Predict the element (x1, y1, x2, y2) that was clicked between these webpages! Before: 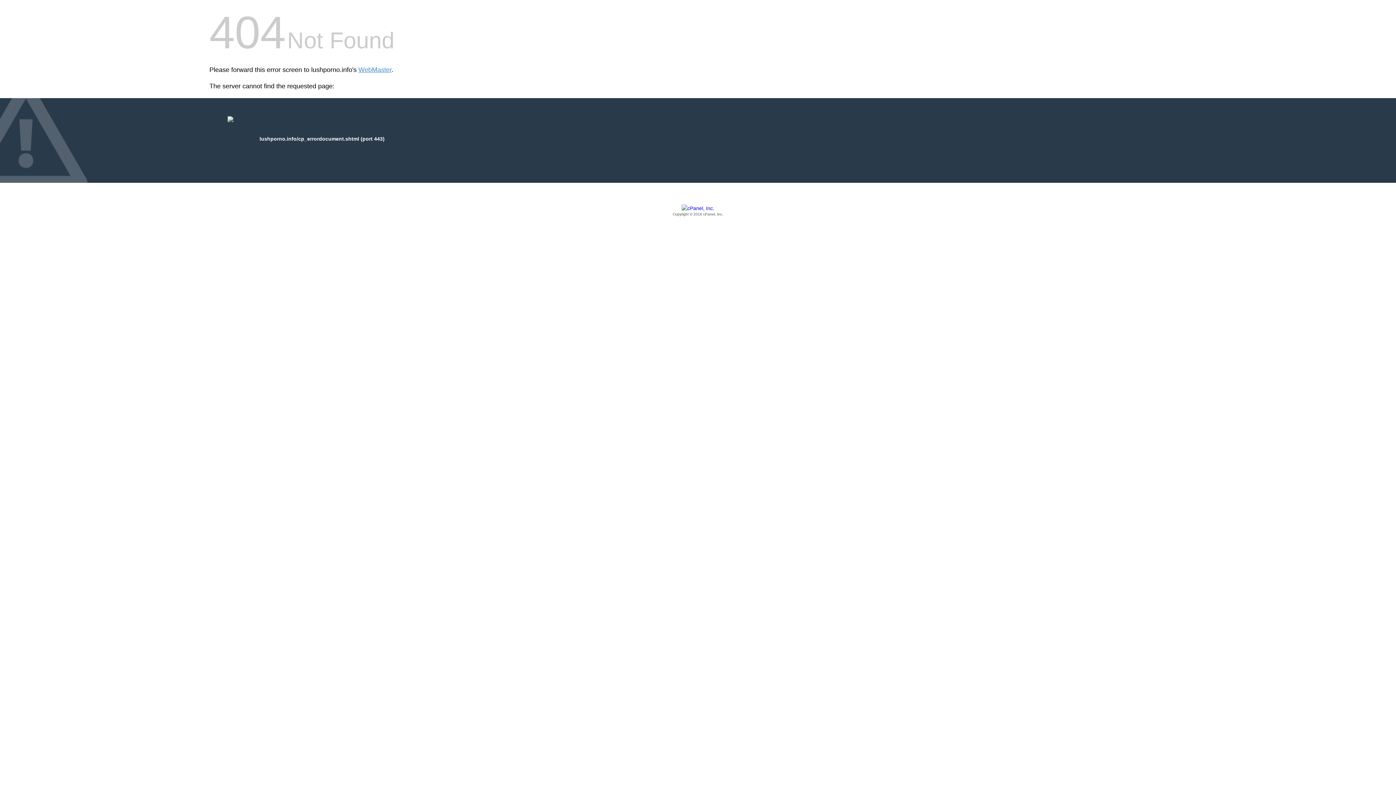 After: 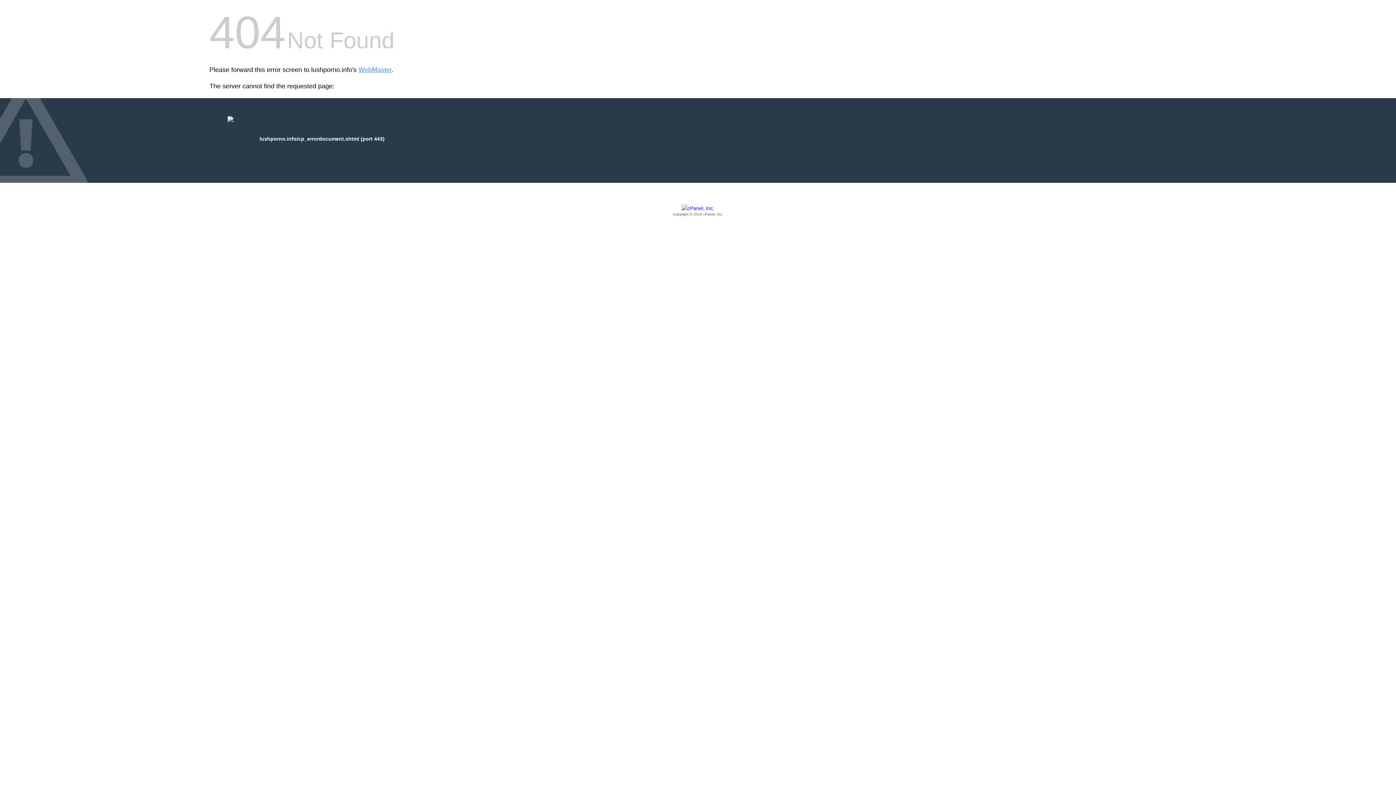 Action: bbox: (209, 205, 1186, 217) label: Copyright © 2016 cPanel, Inc.